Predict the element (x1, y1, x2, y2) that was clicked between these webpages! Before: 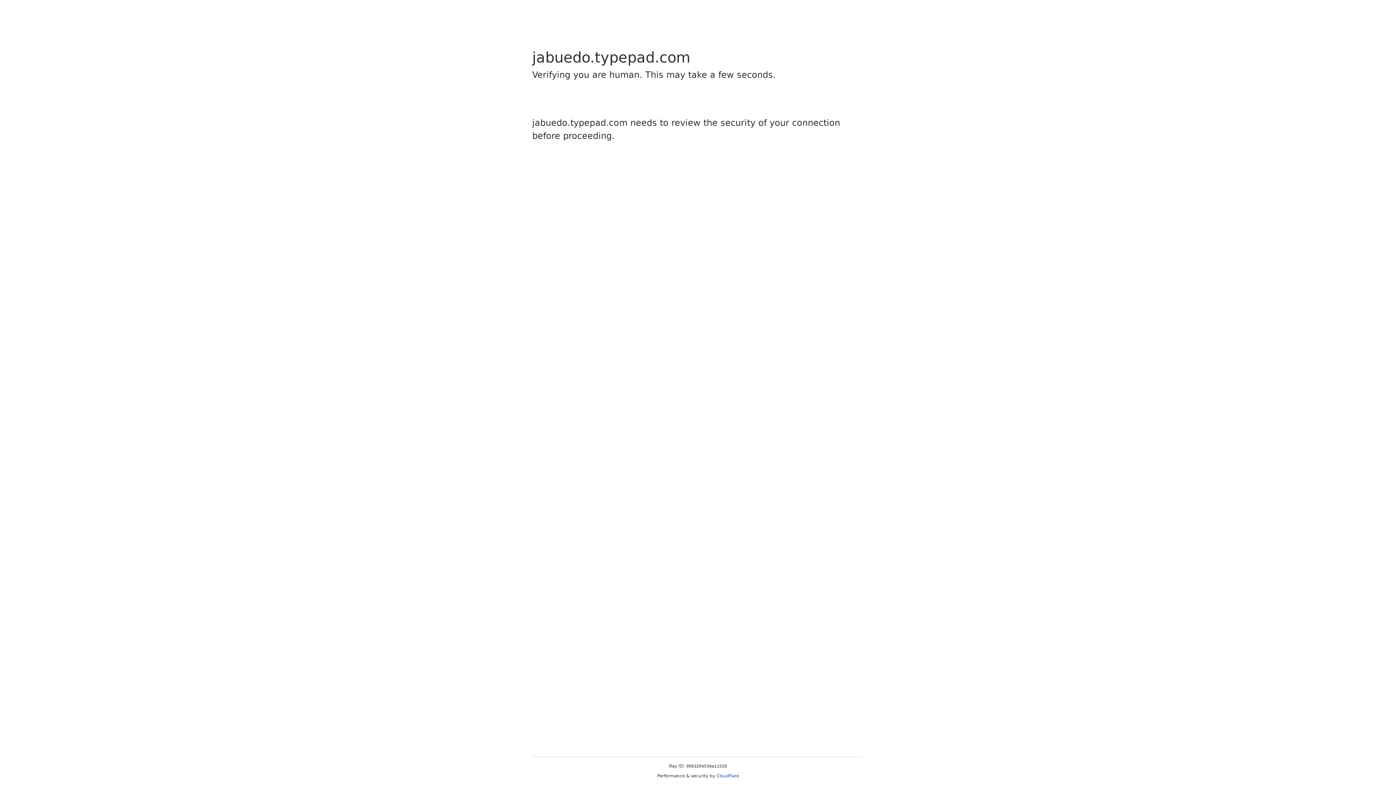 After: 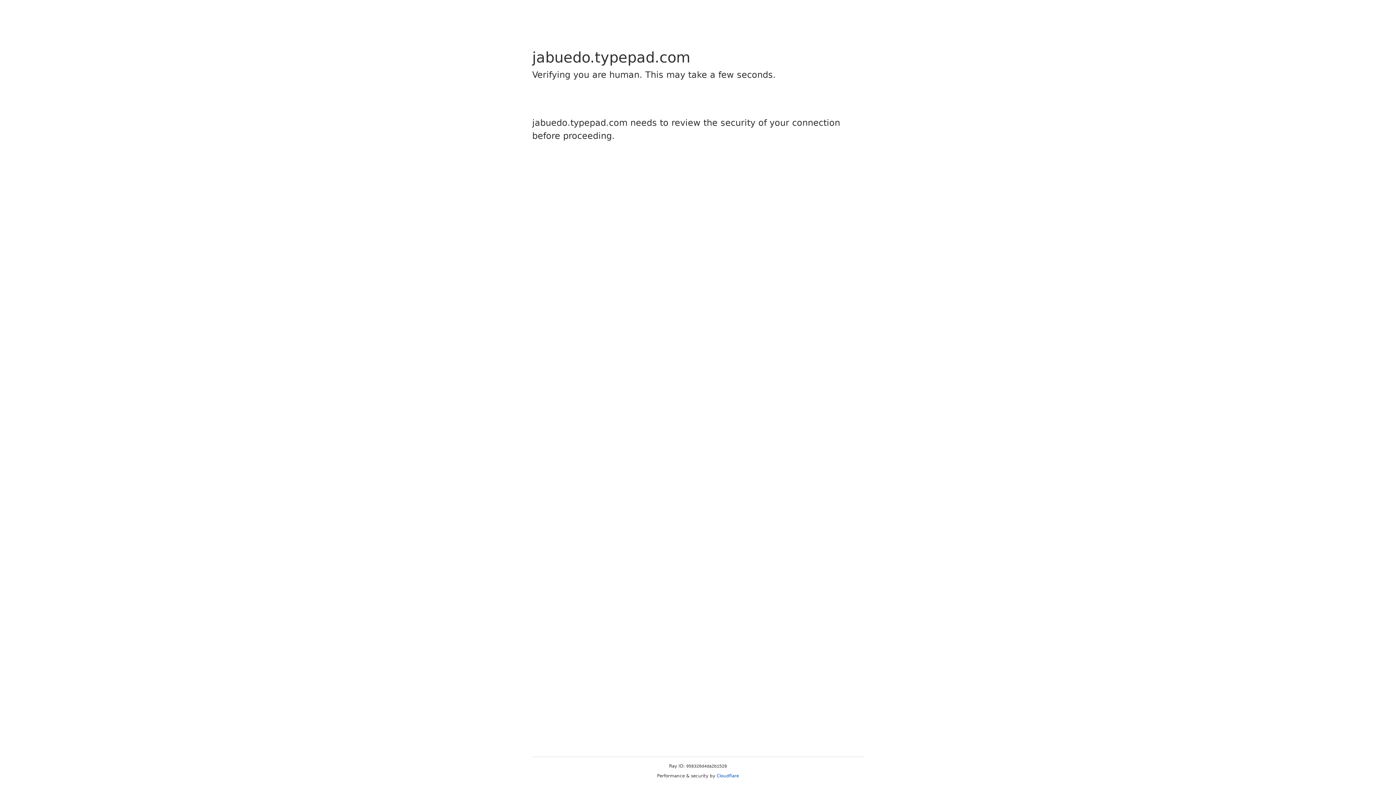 Action: label: Cloudflare bbox: (716, 773, 739, 778)